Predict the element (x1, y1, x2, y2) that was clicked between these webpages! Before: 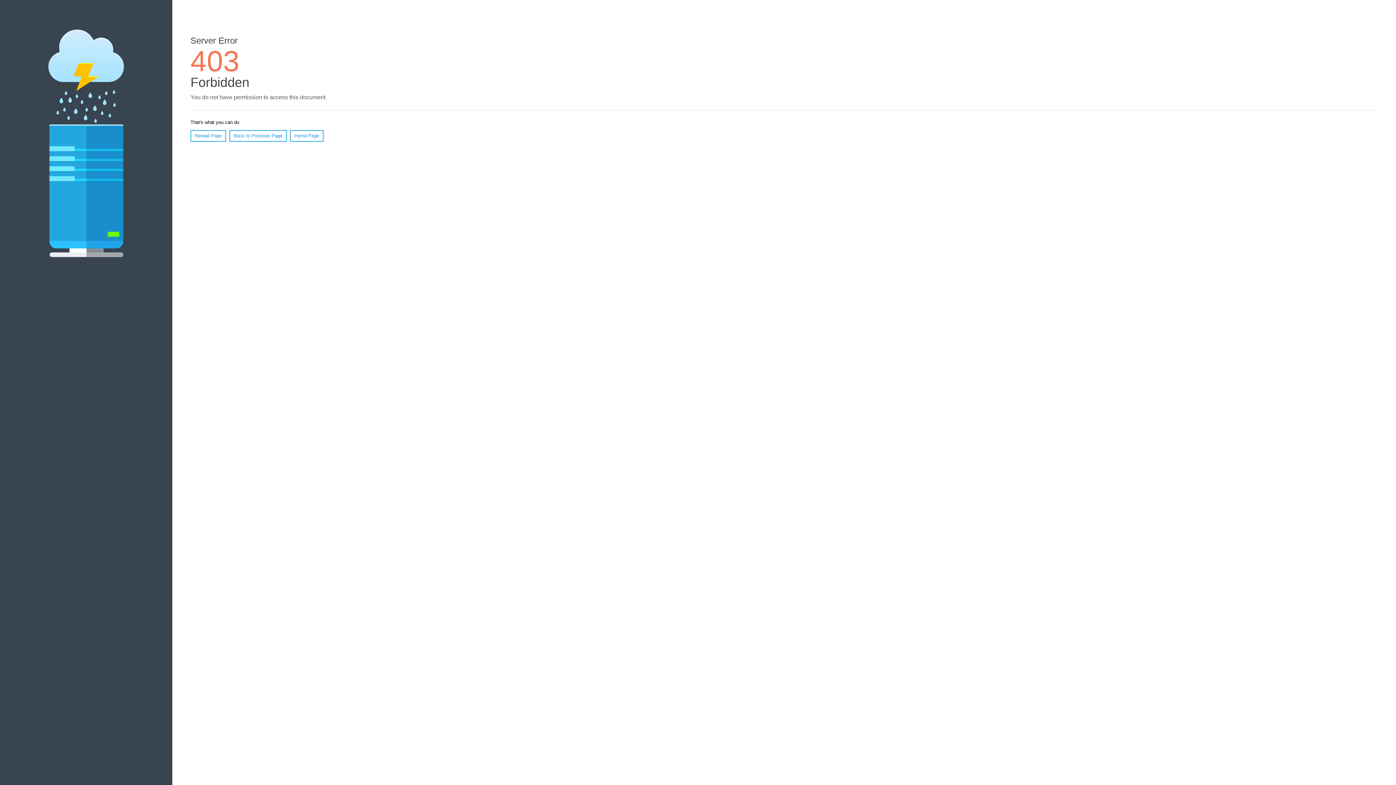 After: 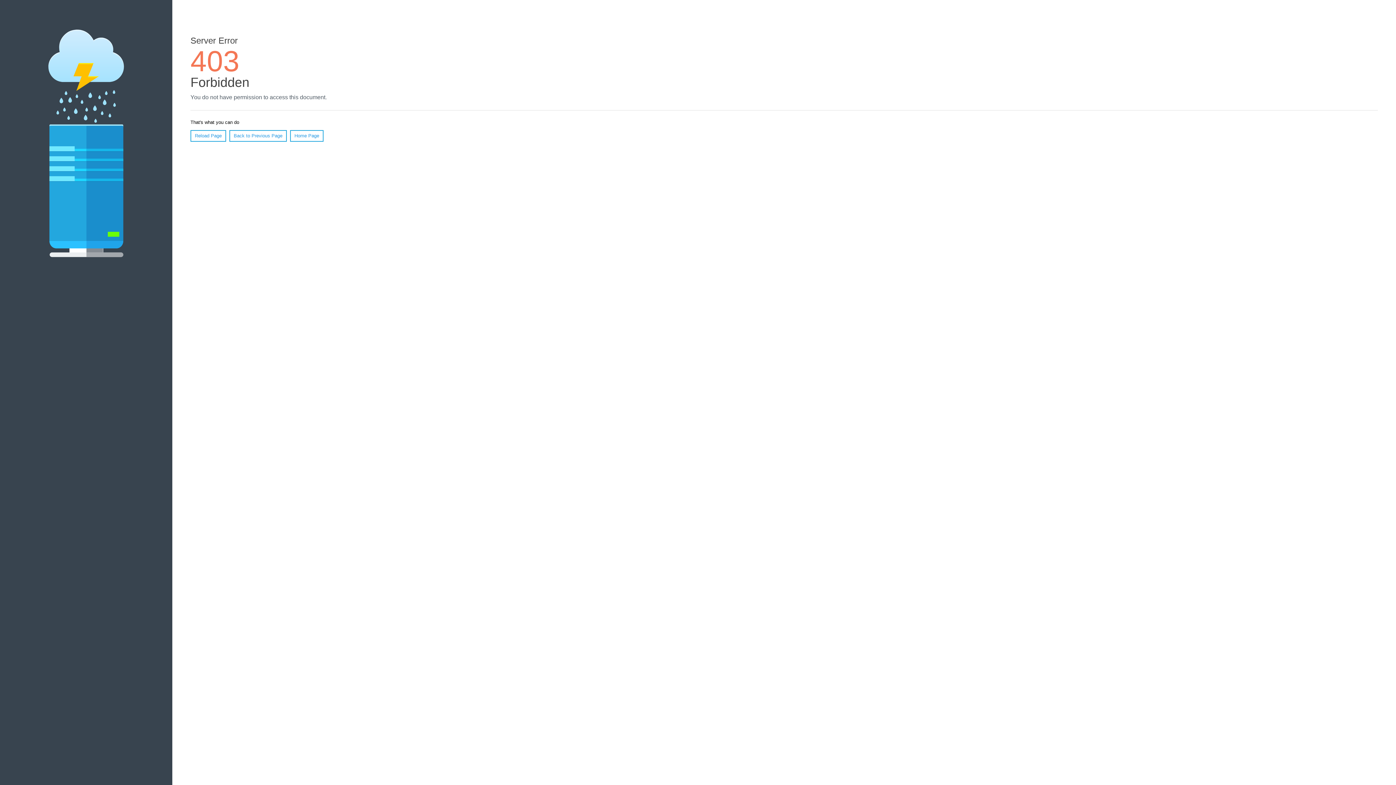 Action: label: Reload Page bbox: (190, 130, 226, 141)